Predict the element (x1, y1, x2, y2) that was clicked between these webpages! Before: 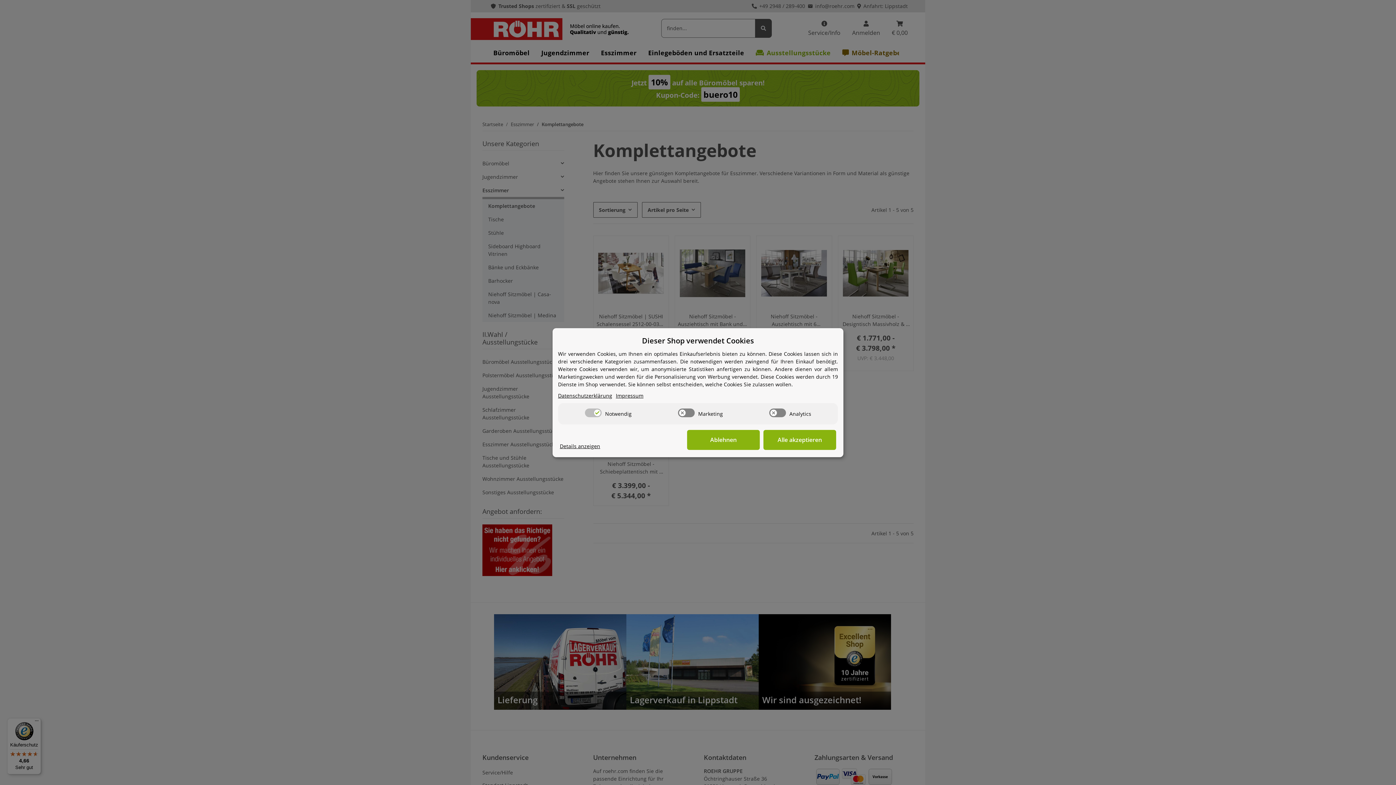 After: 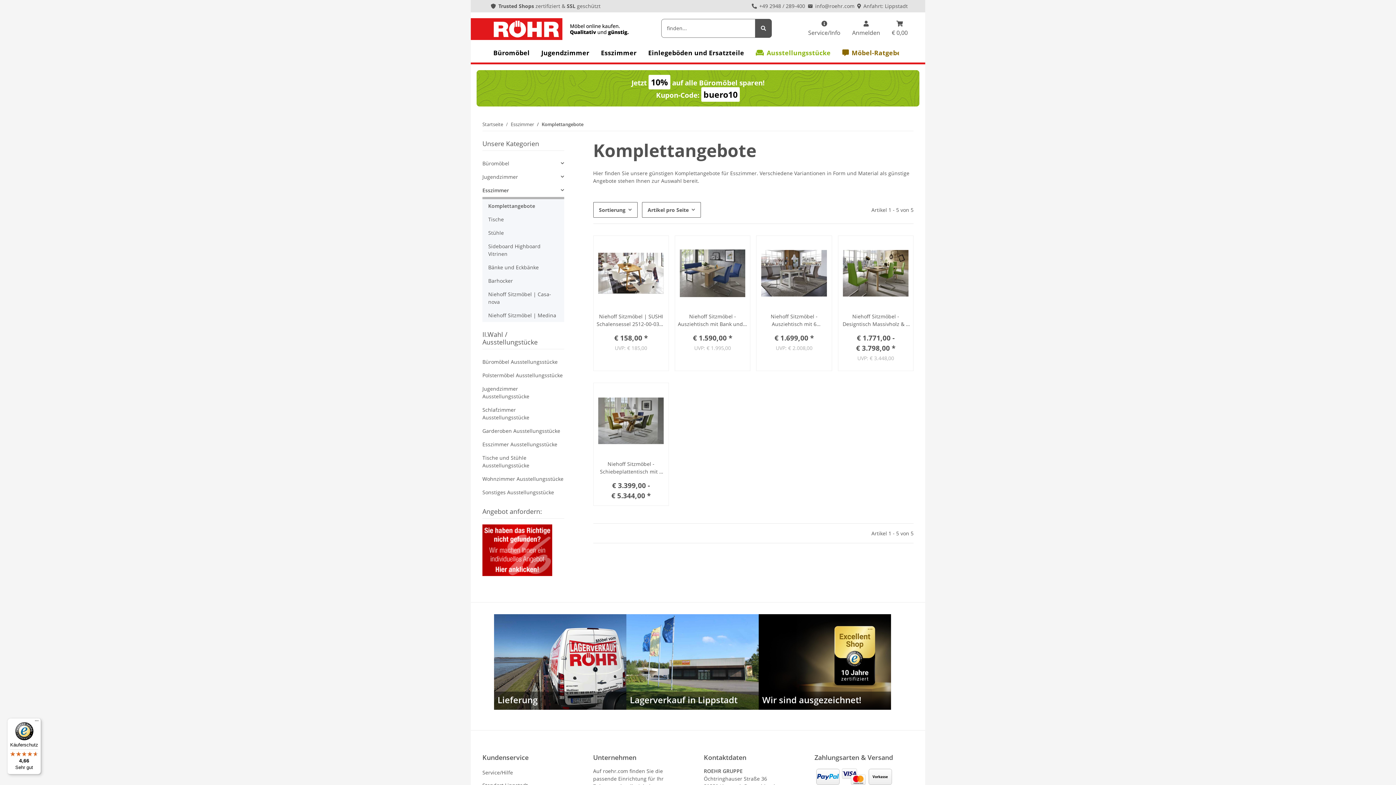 Action: label: Ablehnen bbox: (687, 430, 760, 450)